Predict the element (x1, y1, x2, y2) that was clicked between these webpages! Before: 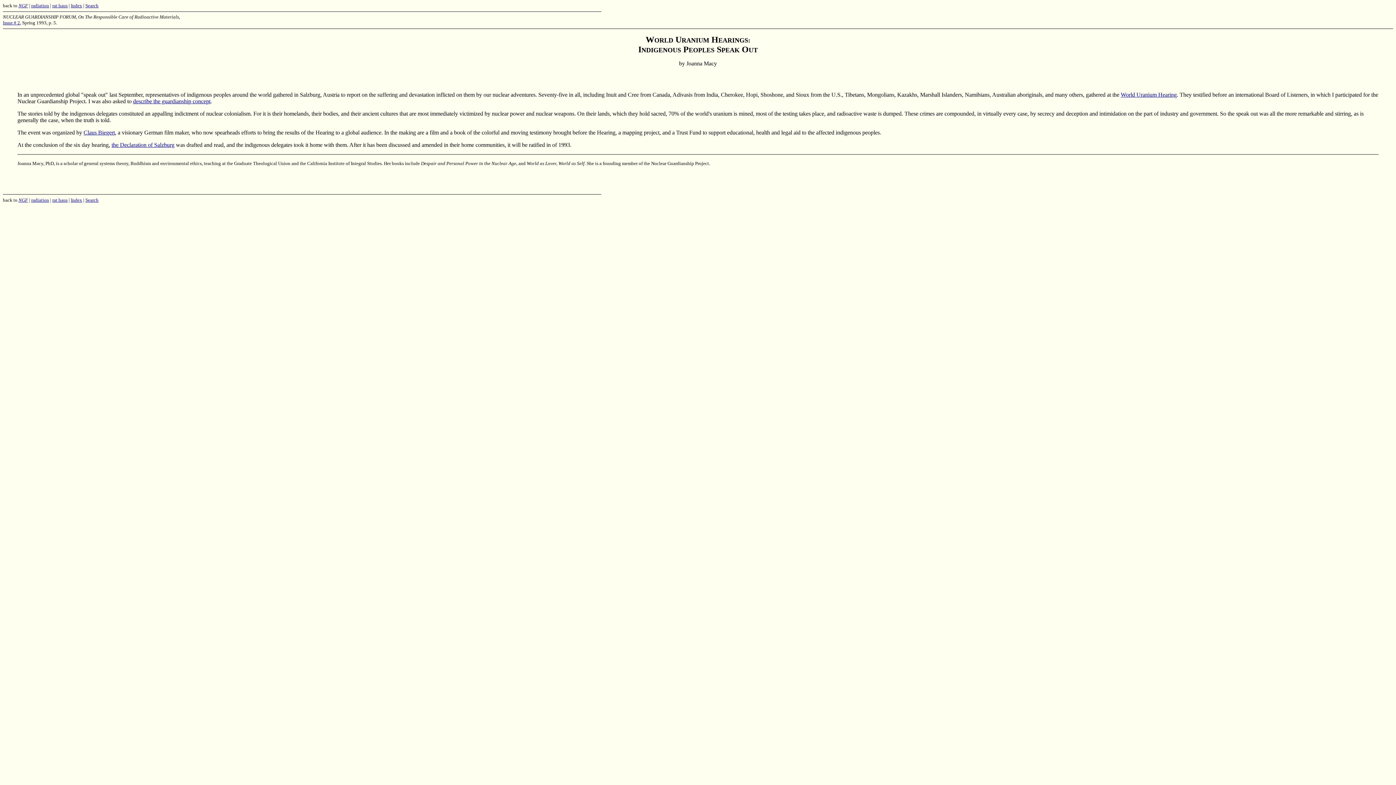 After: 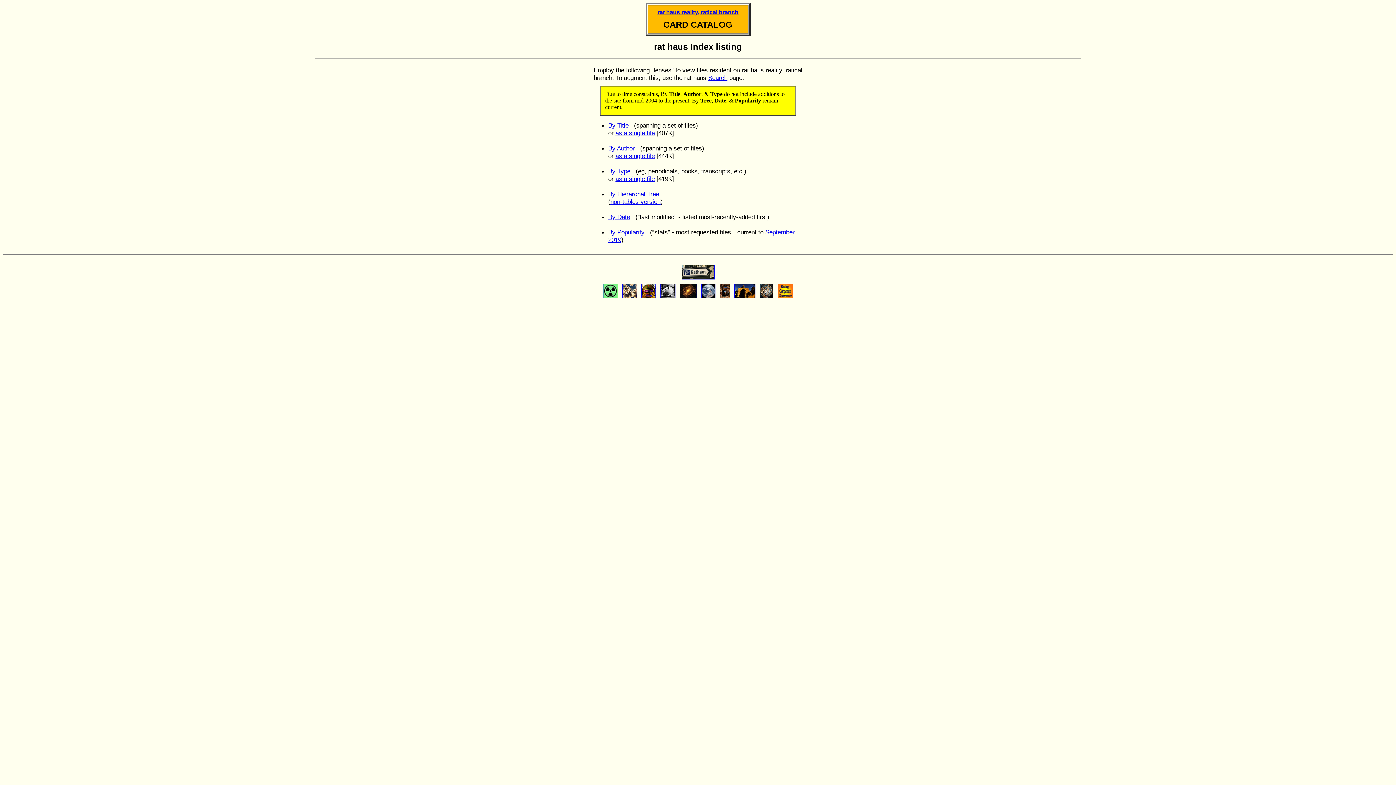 Action: bbox: (70, 2, 82, 8) label: Index